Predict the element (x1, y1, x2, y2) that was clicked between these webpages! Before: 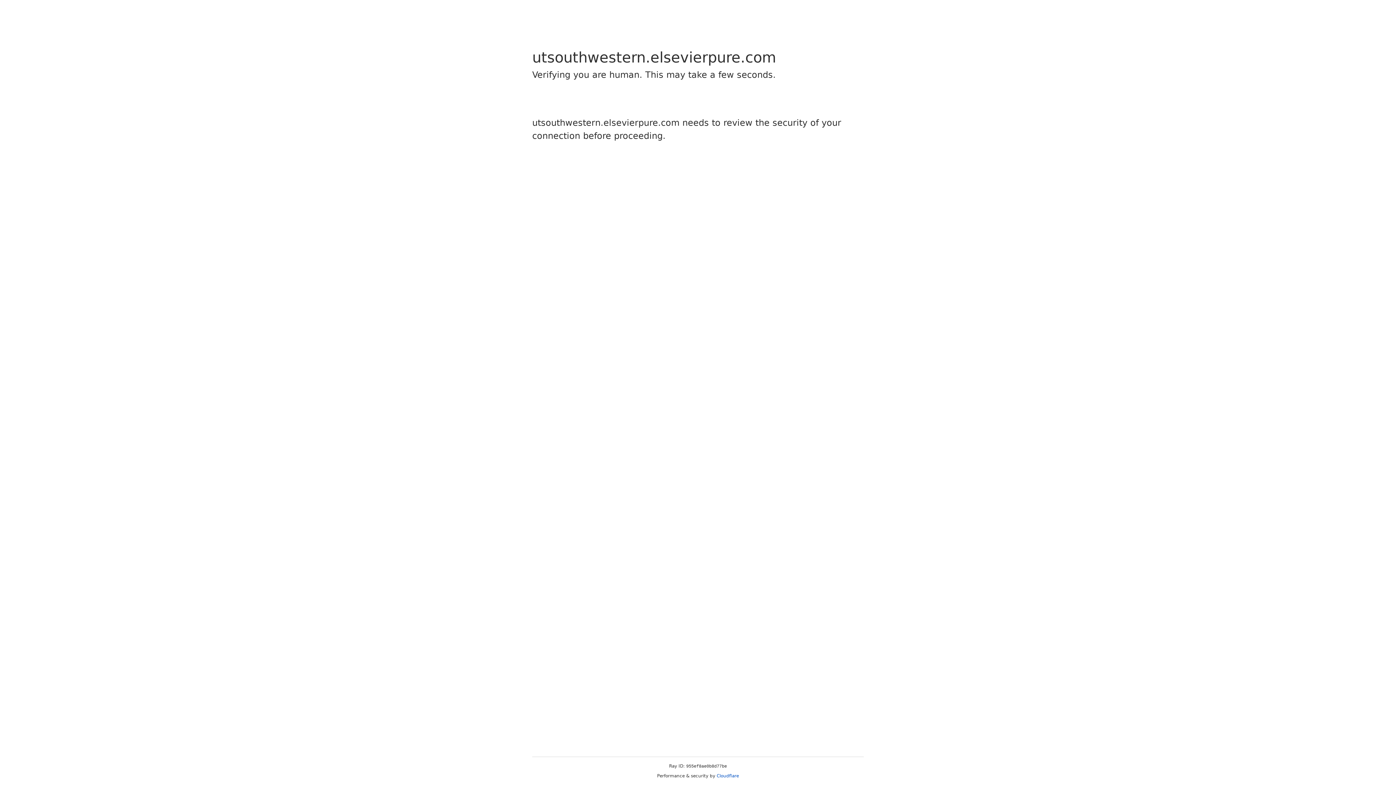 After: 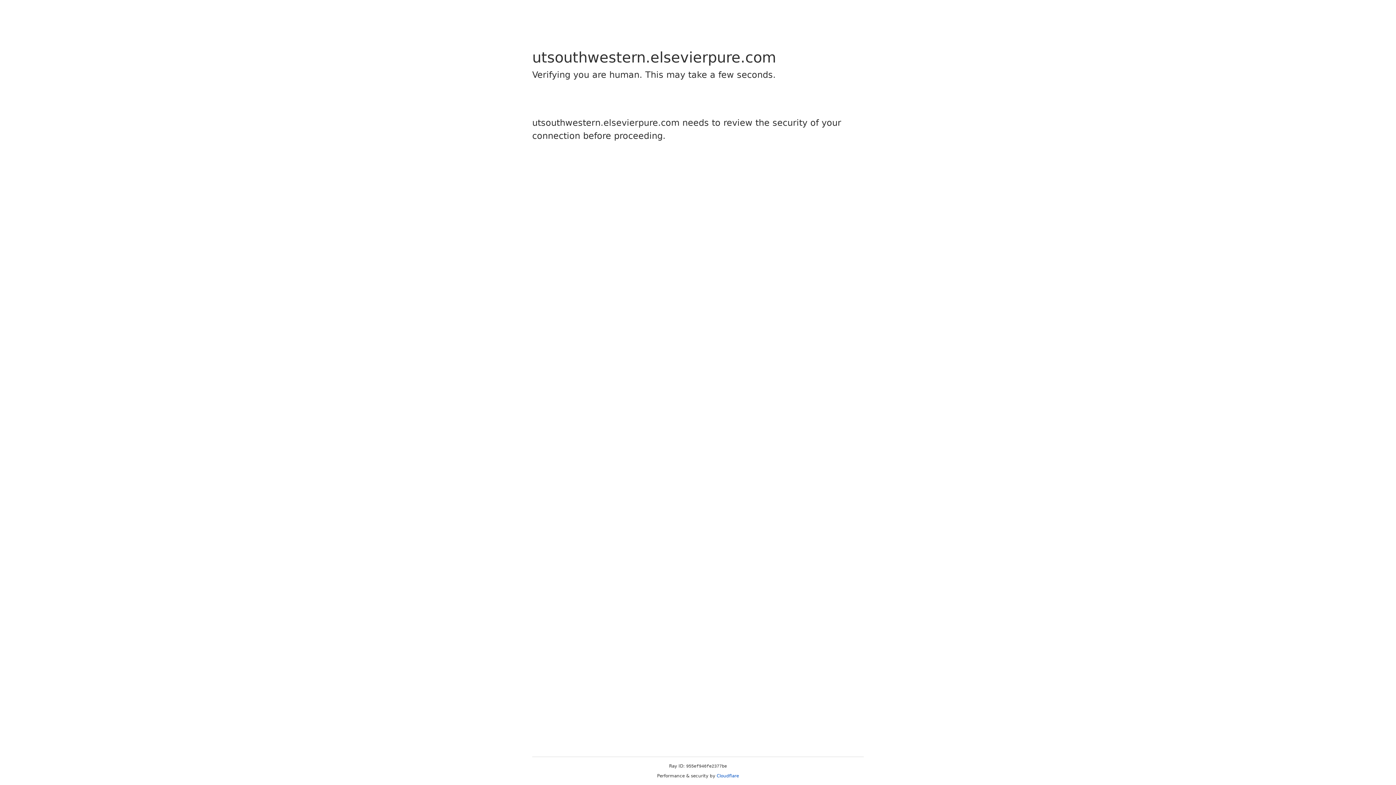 Action: label: Cloudflare bbox: (716, 773, 739, 778)